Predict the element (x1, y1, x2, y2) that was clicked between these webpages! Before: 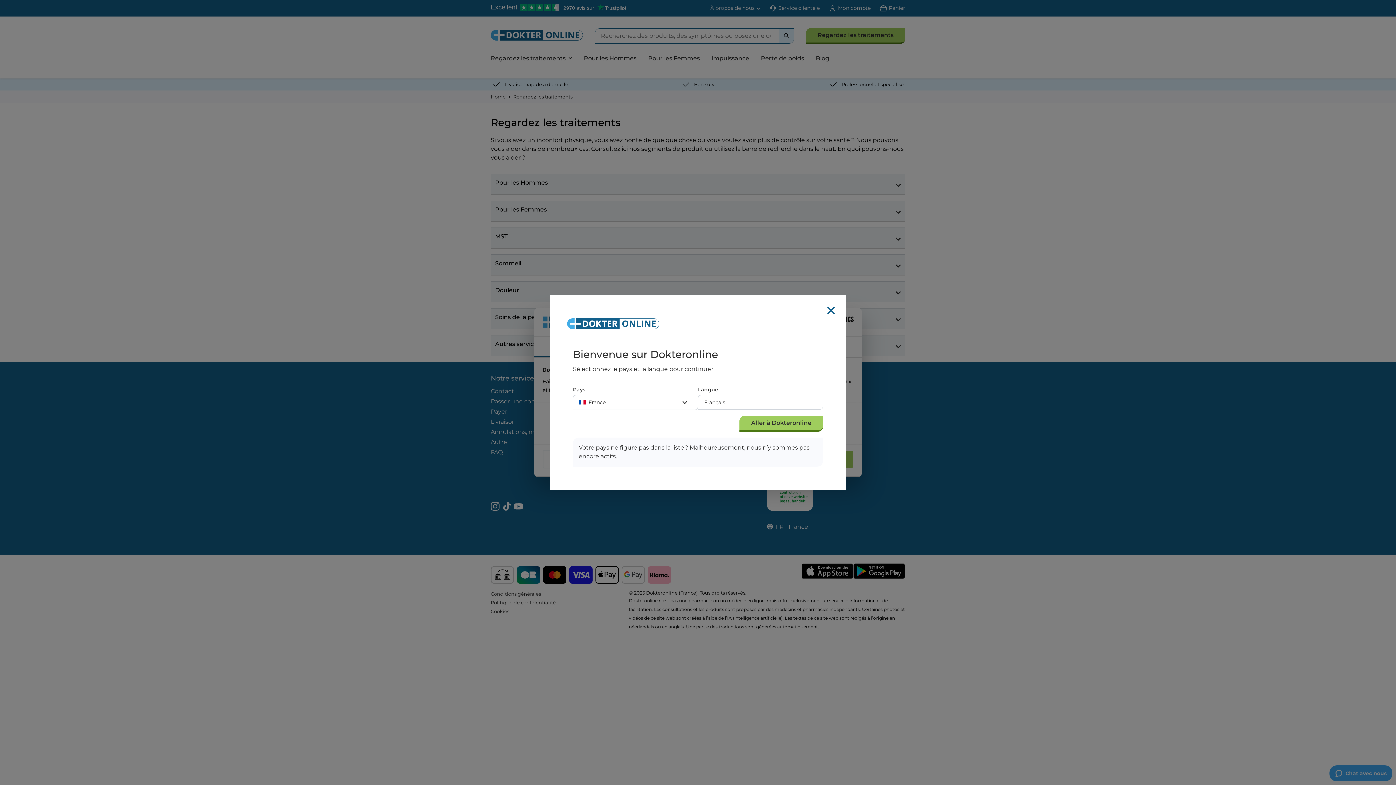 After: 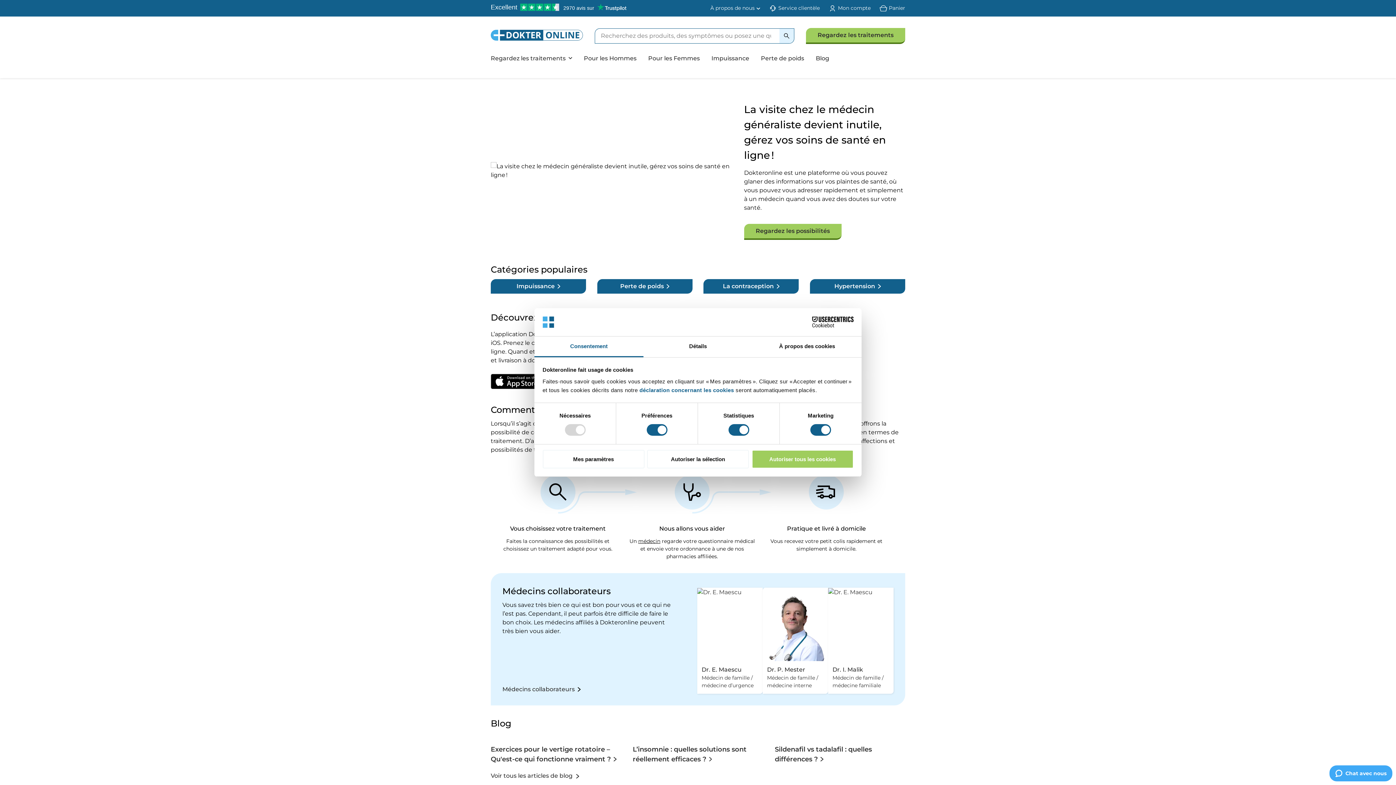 Action: label: Logo Dokteronline (France), aller à la page d’accueil. bbox: (567, 312, 829, 329)